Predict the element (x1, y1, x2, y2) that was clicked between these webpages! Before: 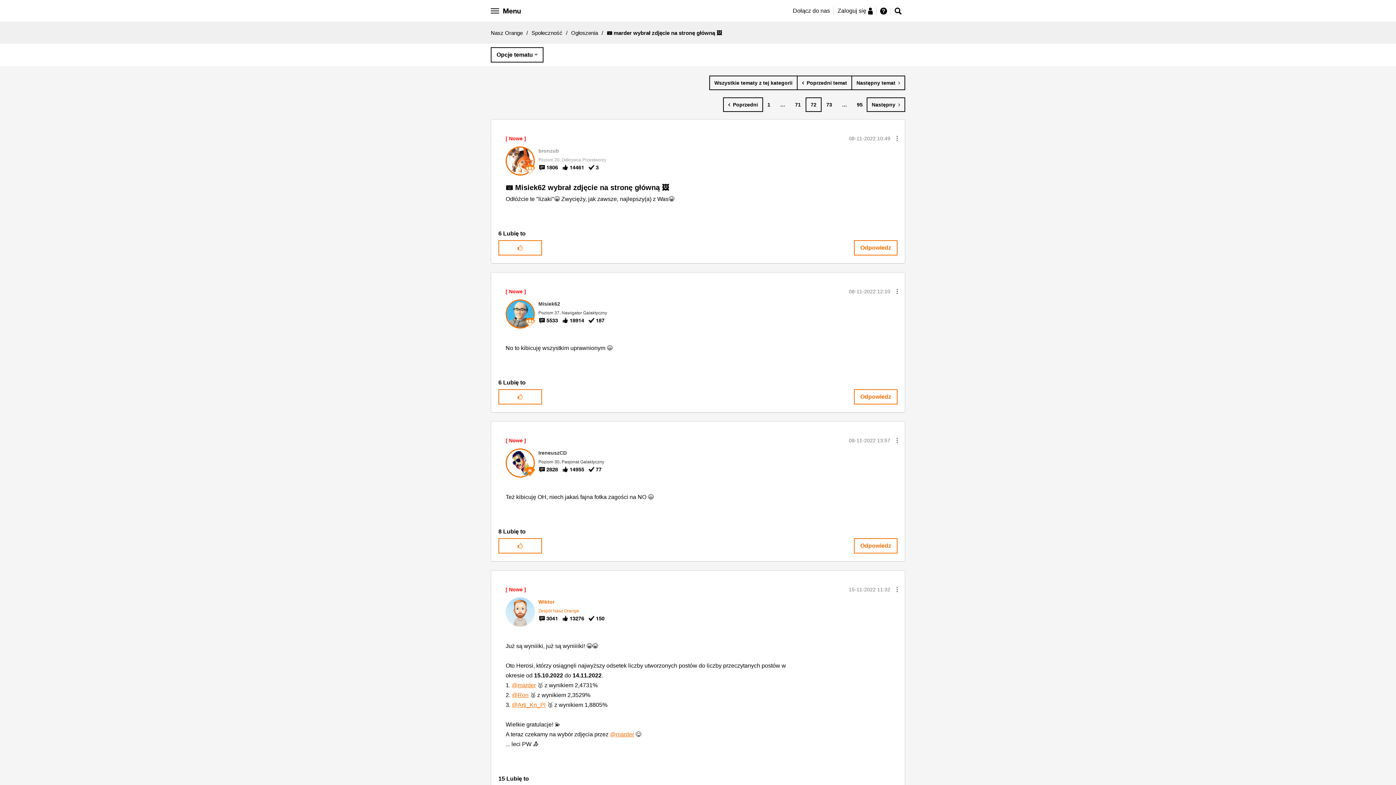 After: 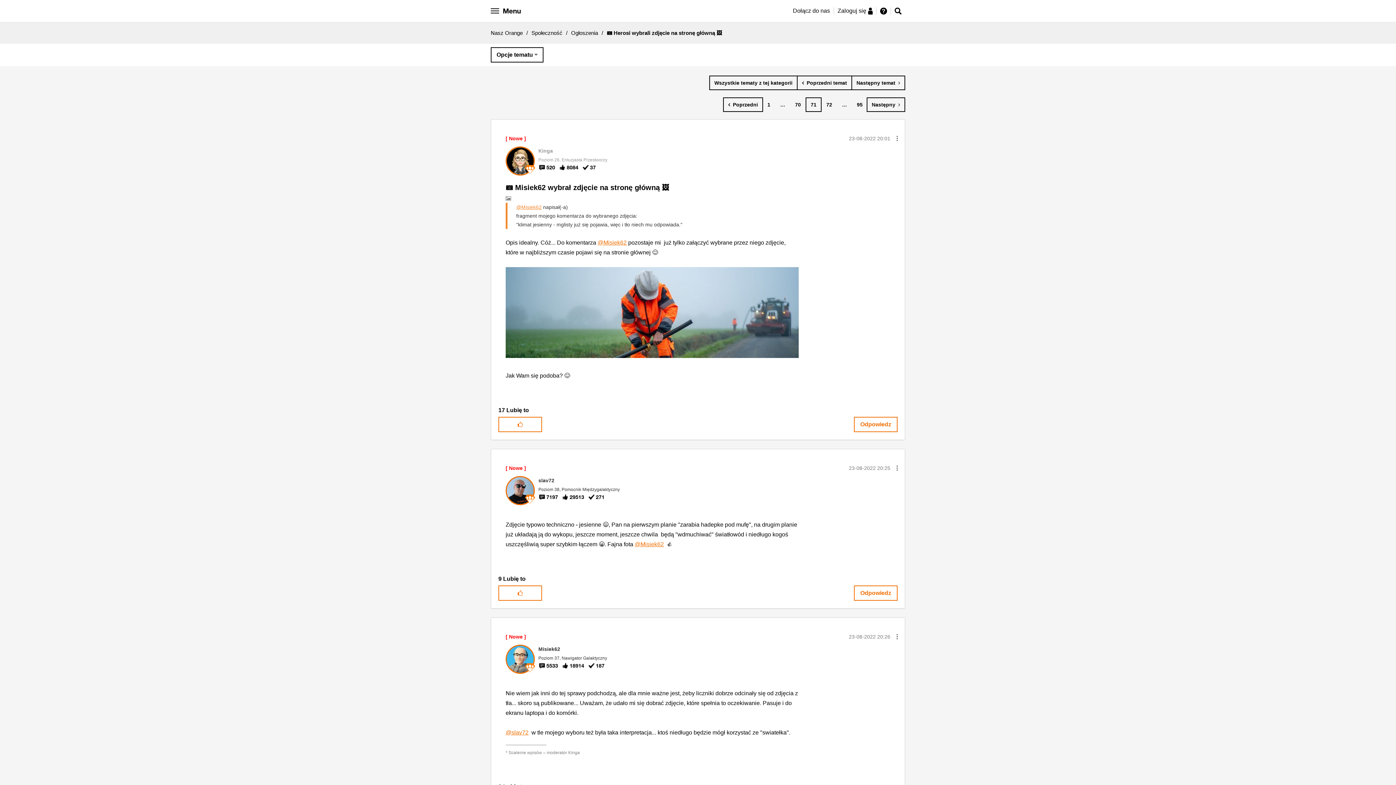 Action: bbox: (790, 97, 806, 112) label: Strona 71